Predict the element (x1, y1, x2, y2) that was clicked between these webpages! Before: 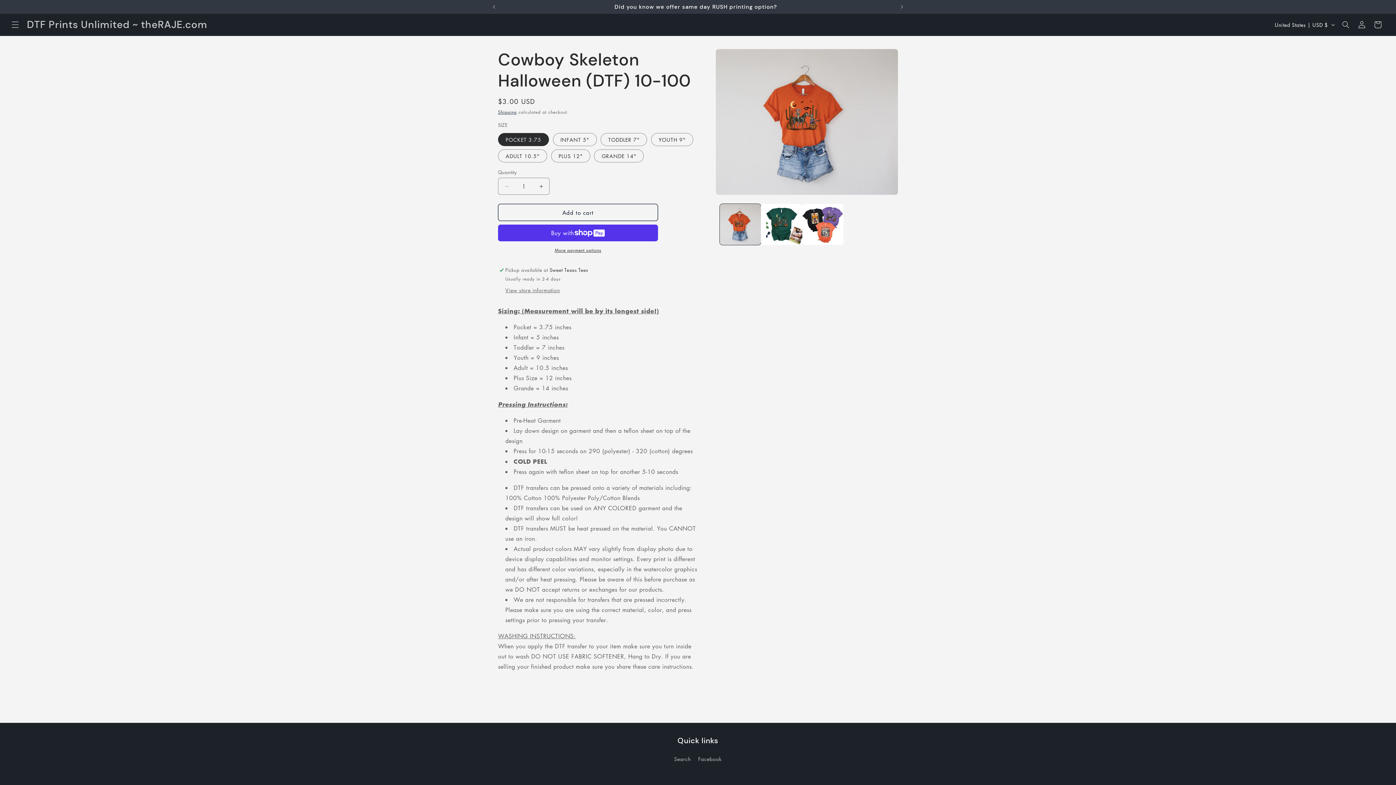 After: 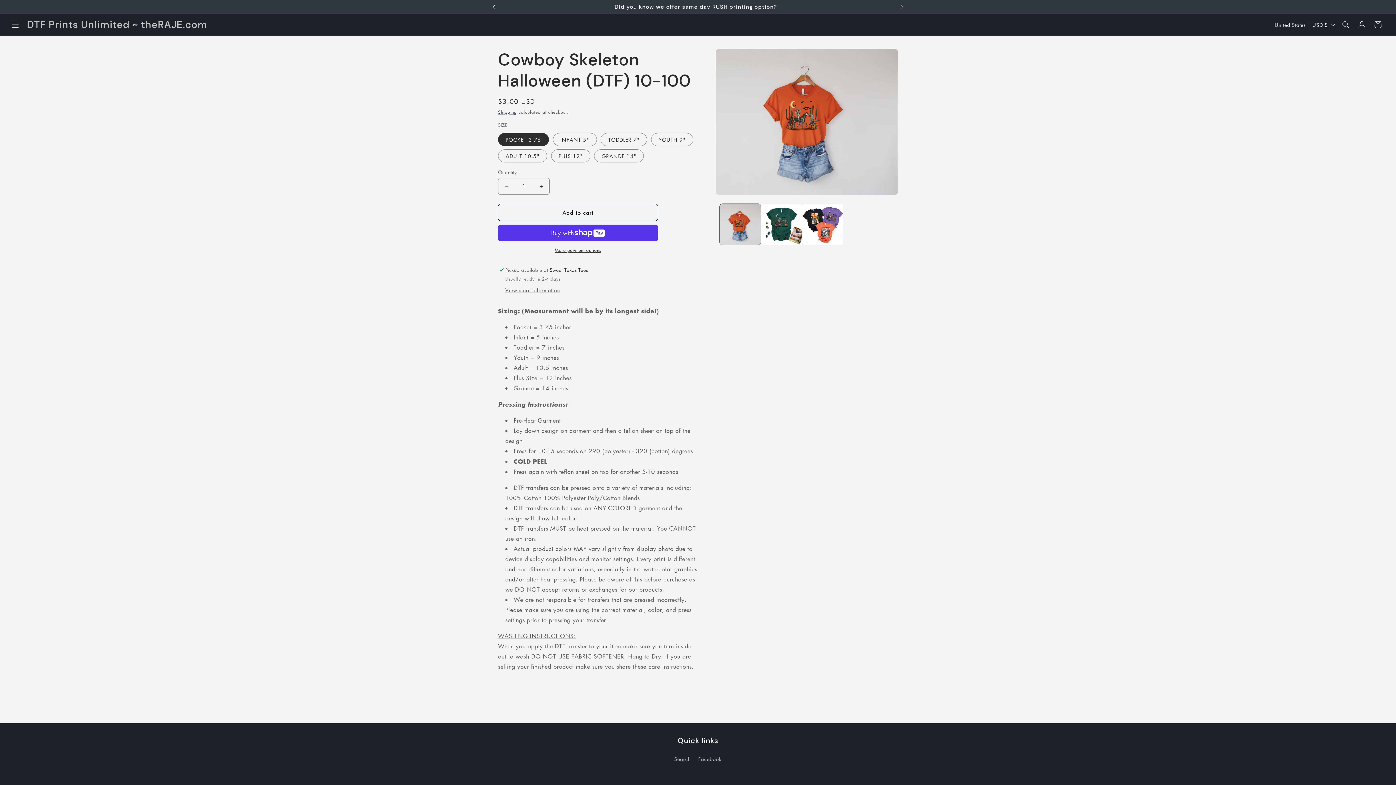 Action: label: Previous announcement bbox: (486, 0, 502, 13)